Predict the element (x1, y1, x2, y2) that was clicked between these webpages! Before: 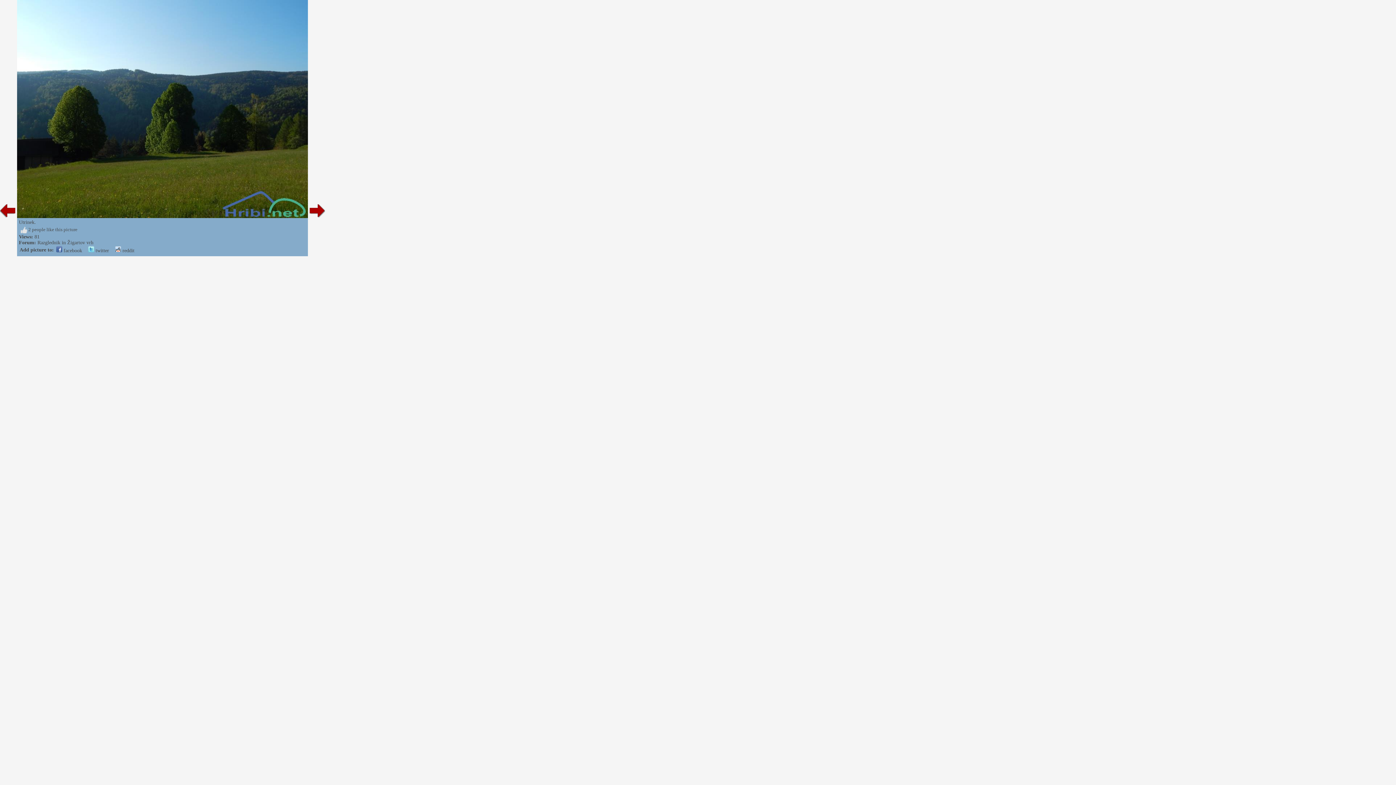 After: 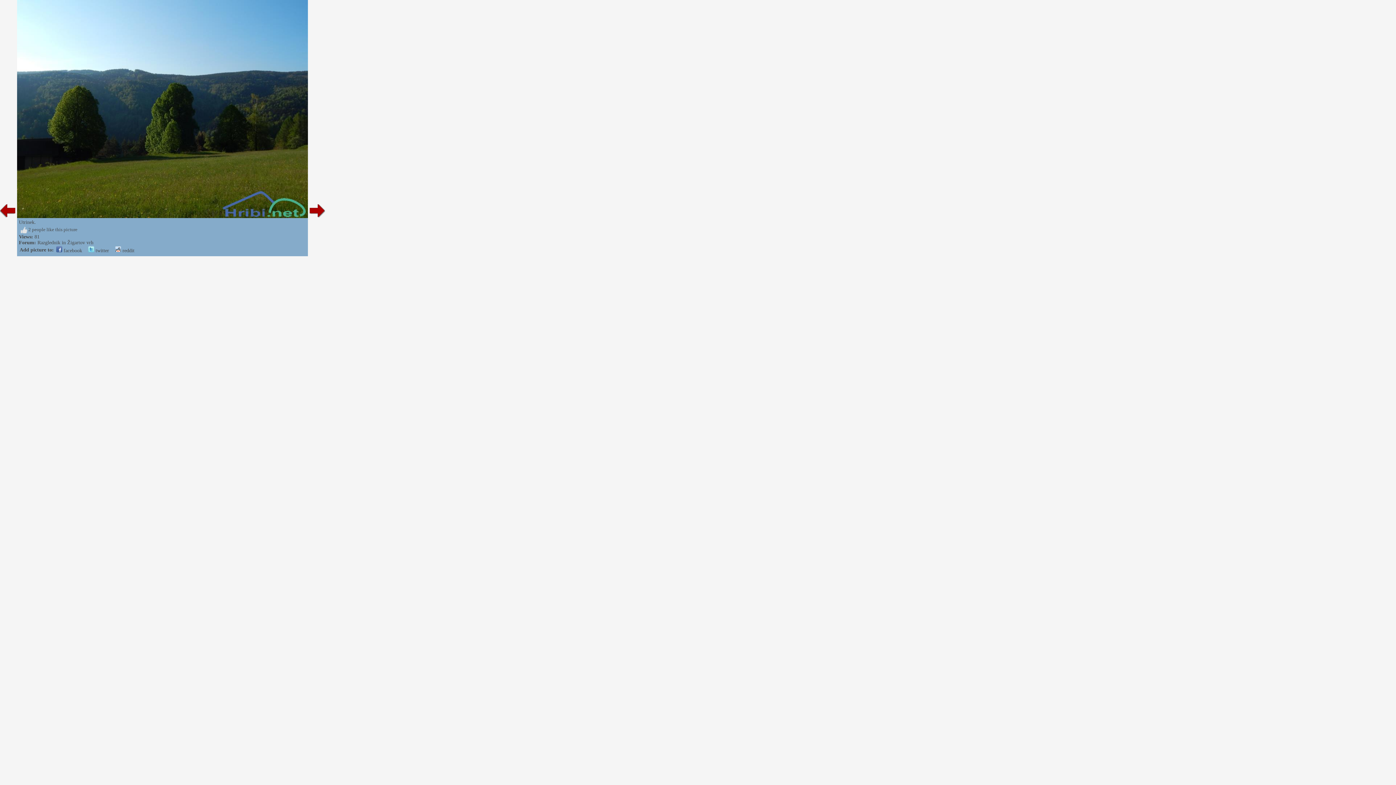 Action: label:  facebook bbox: (56, 248, 82, 253)